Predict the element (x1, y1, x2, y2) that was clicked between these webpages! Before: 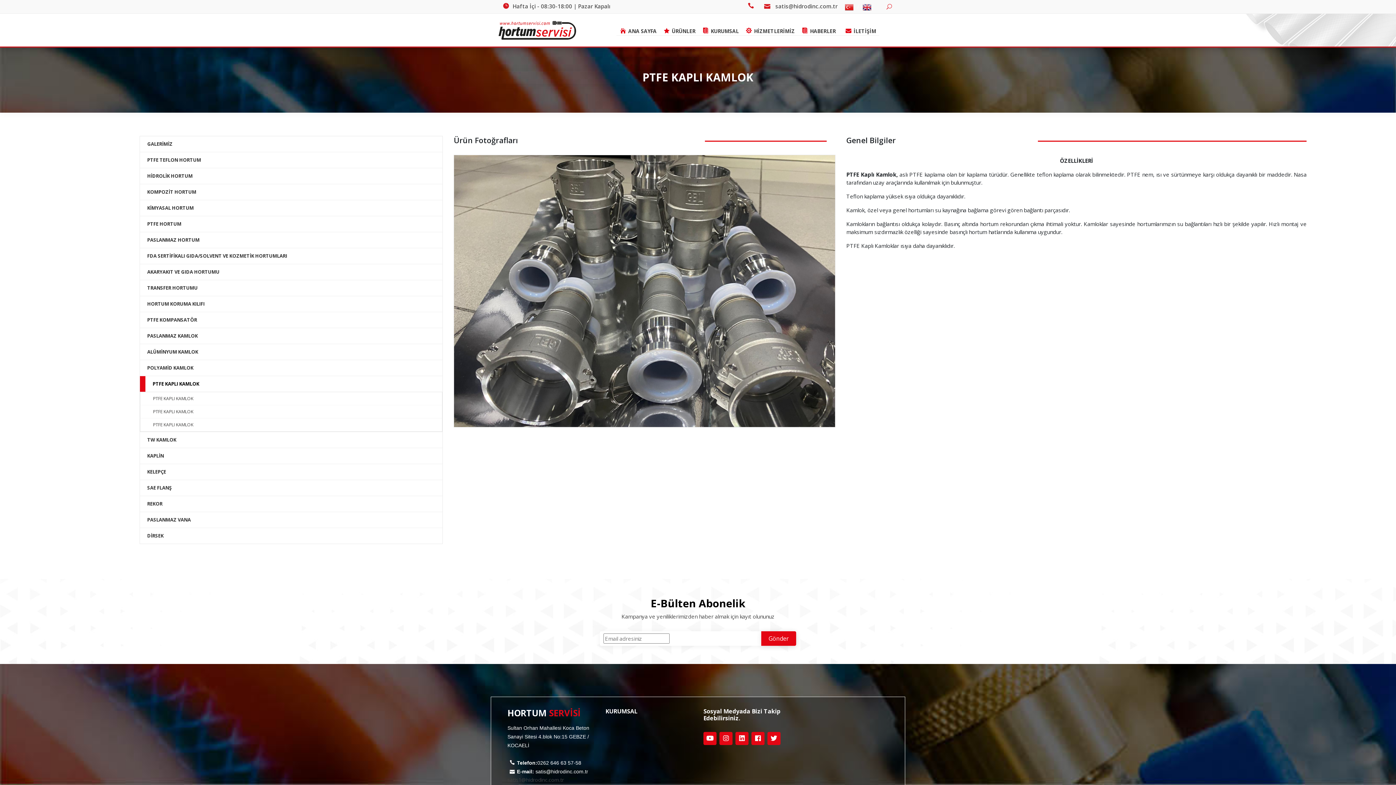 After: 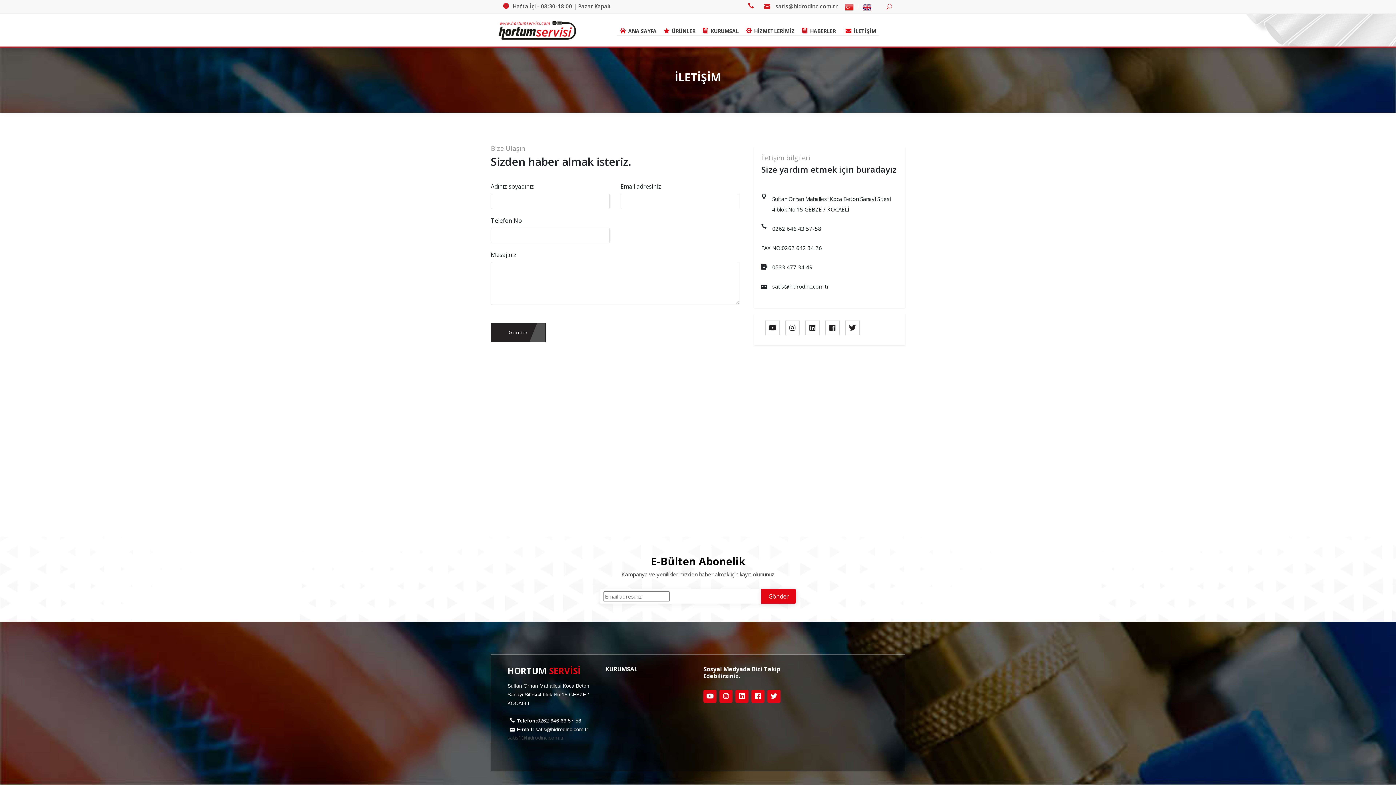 Action: bbox: (842, 26, 879, 35) label: İLETİŞİM